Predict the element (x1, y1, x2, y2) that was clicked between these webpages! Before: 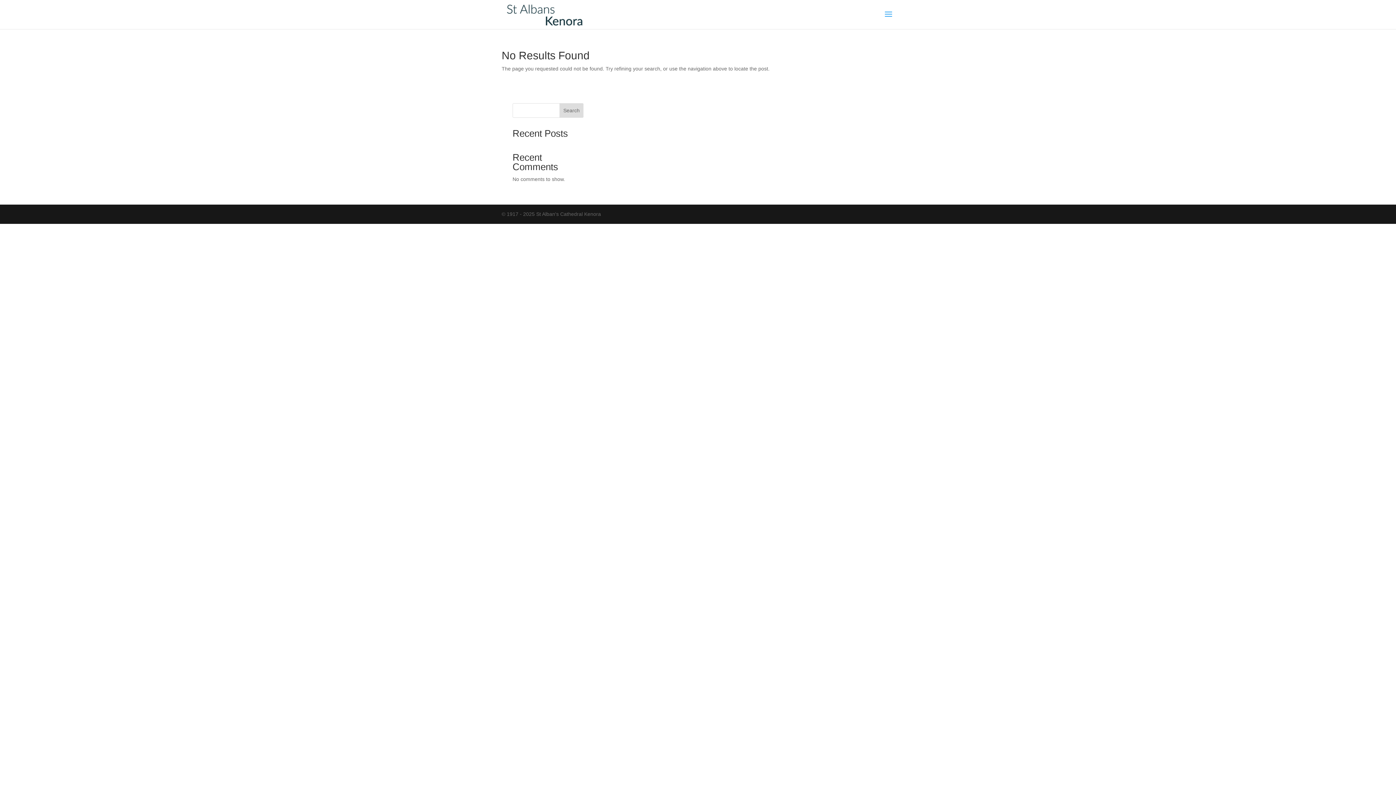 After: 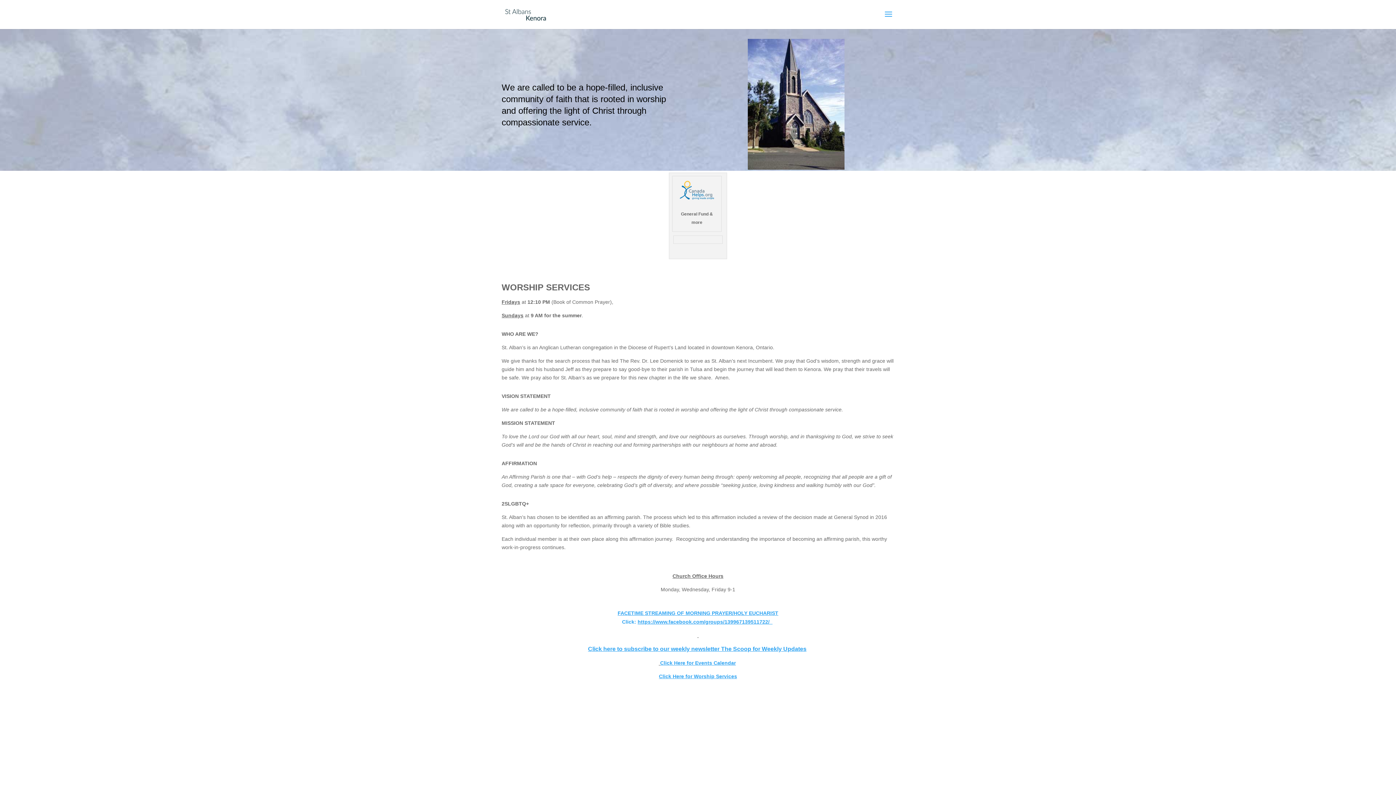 Action: bbox: (503, 11, 587, 16)